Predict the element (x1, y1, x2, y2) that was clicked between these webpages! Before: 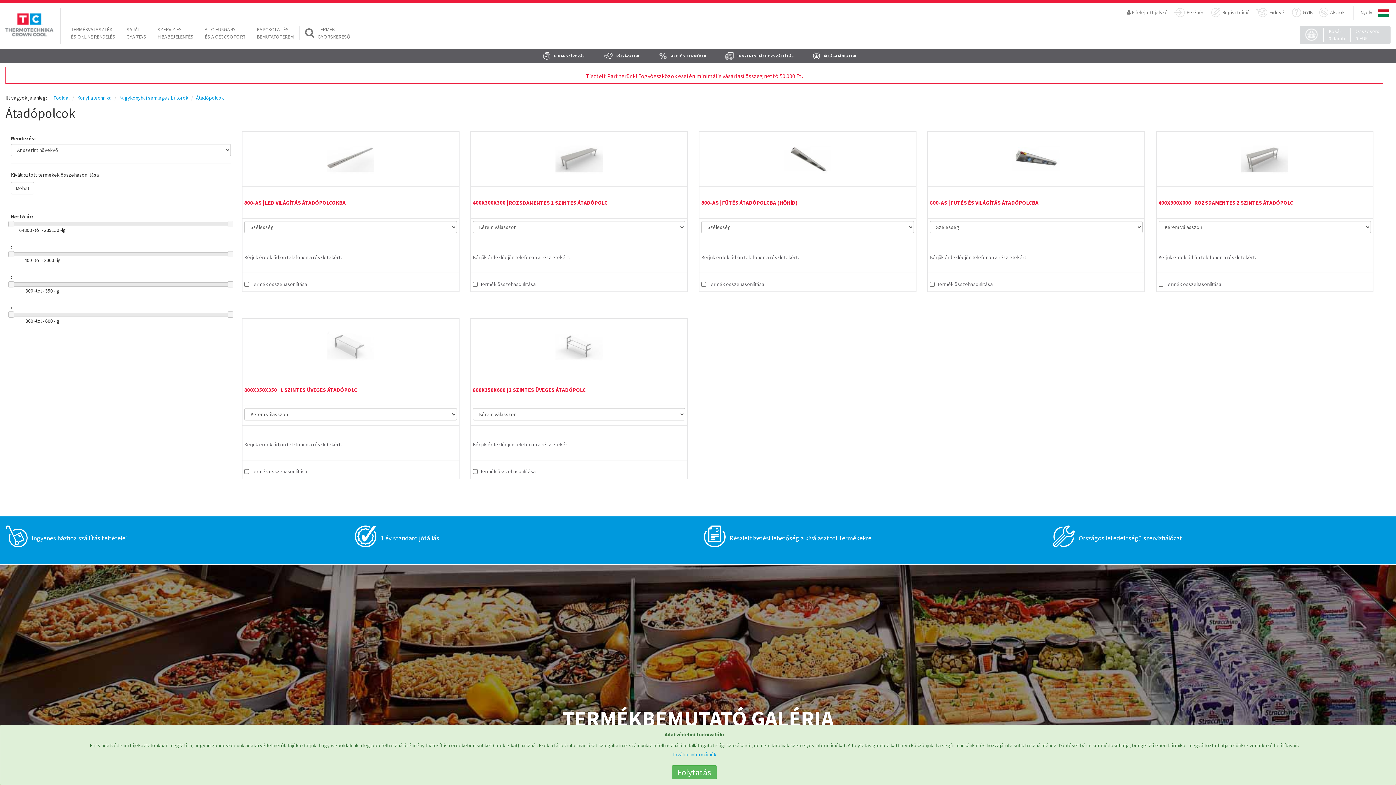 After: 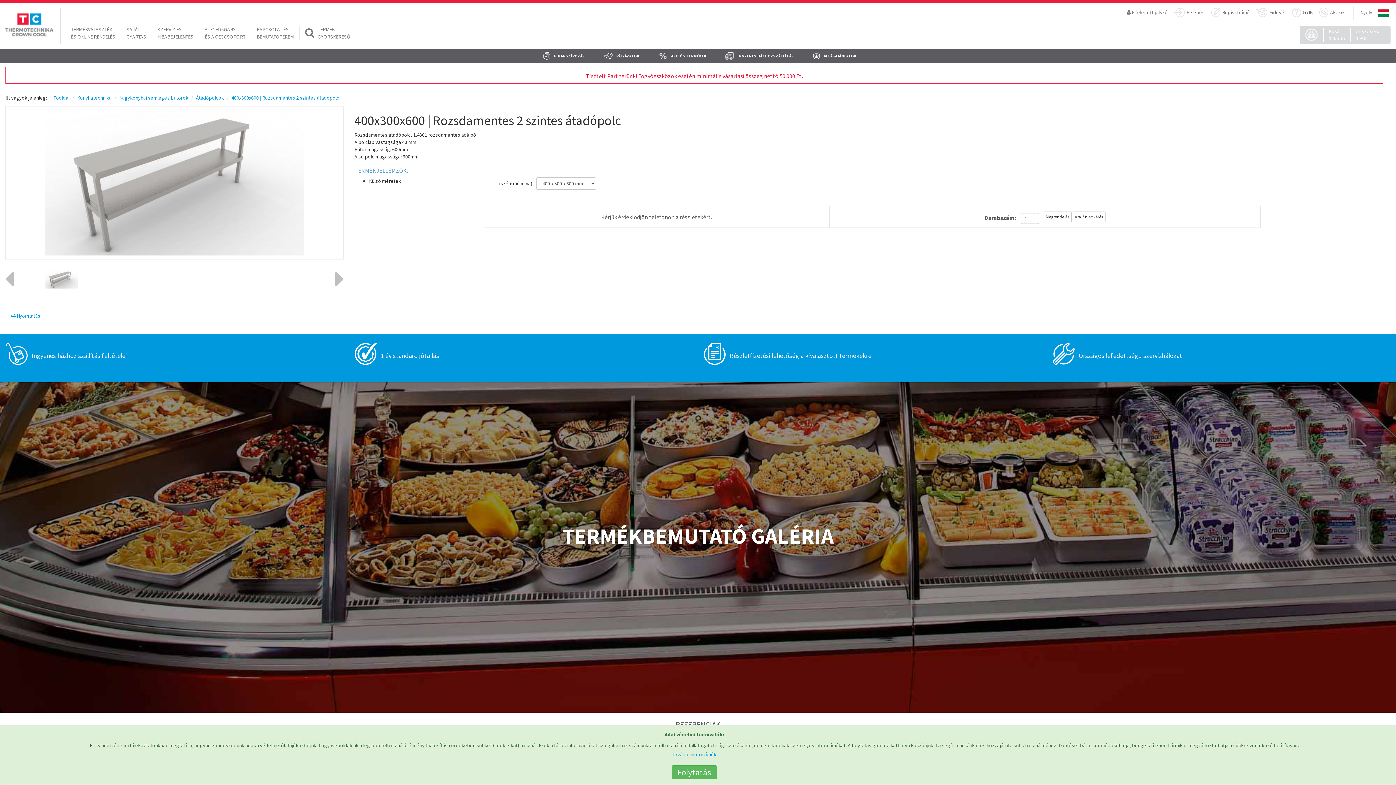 Action: bbox: (1156, 131, 1373, 218) label: 400X300X600 | ROZSDAMENTES 2 SZINTES ÁTADÓPOLC